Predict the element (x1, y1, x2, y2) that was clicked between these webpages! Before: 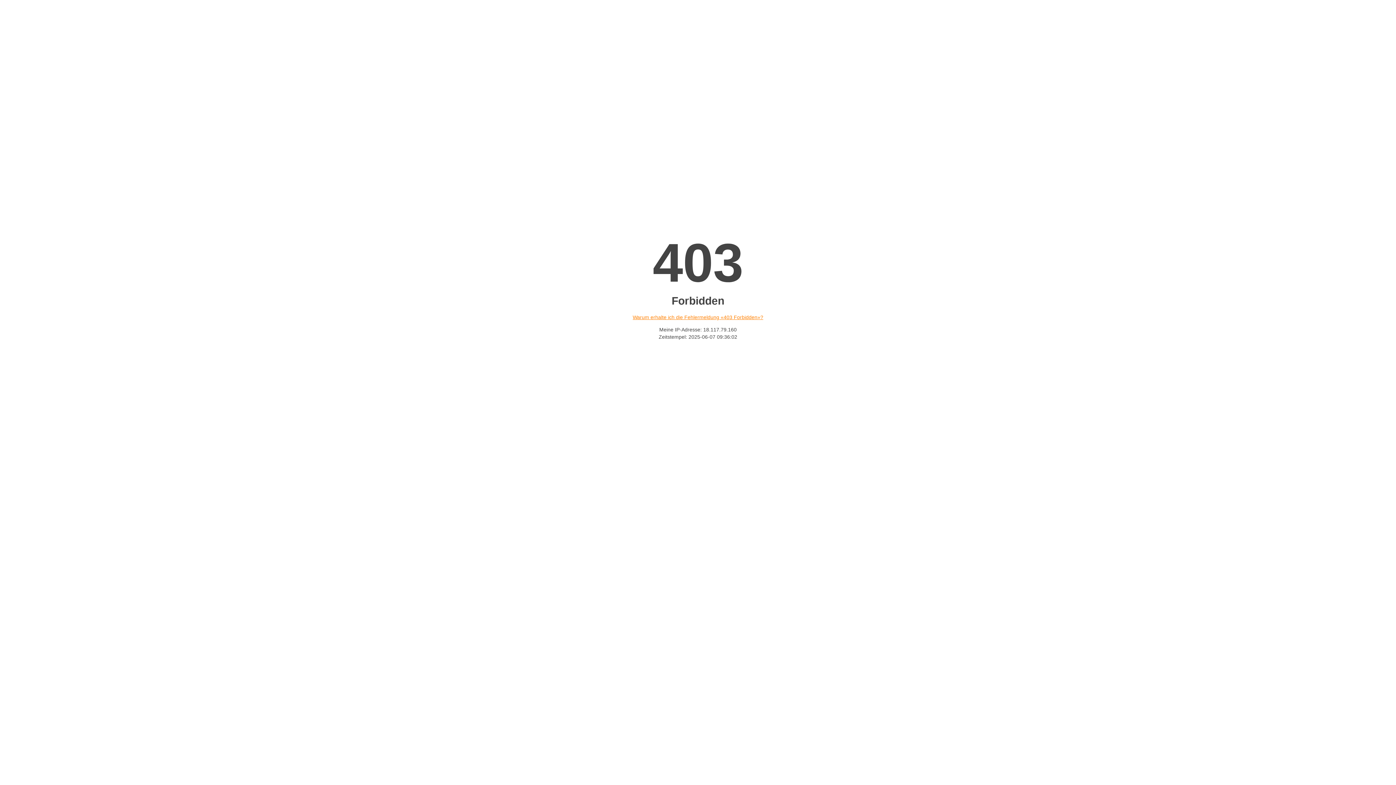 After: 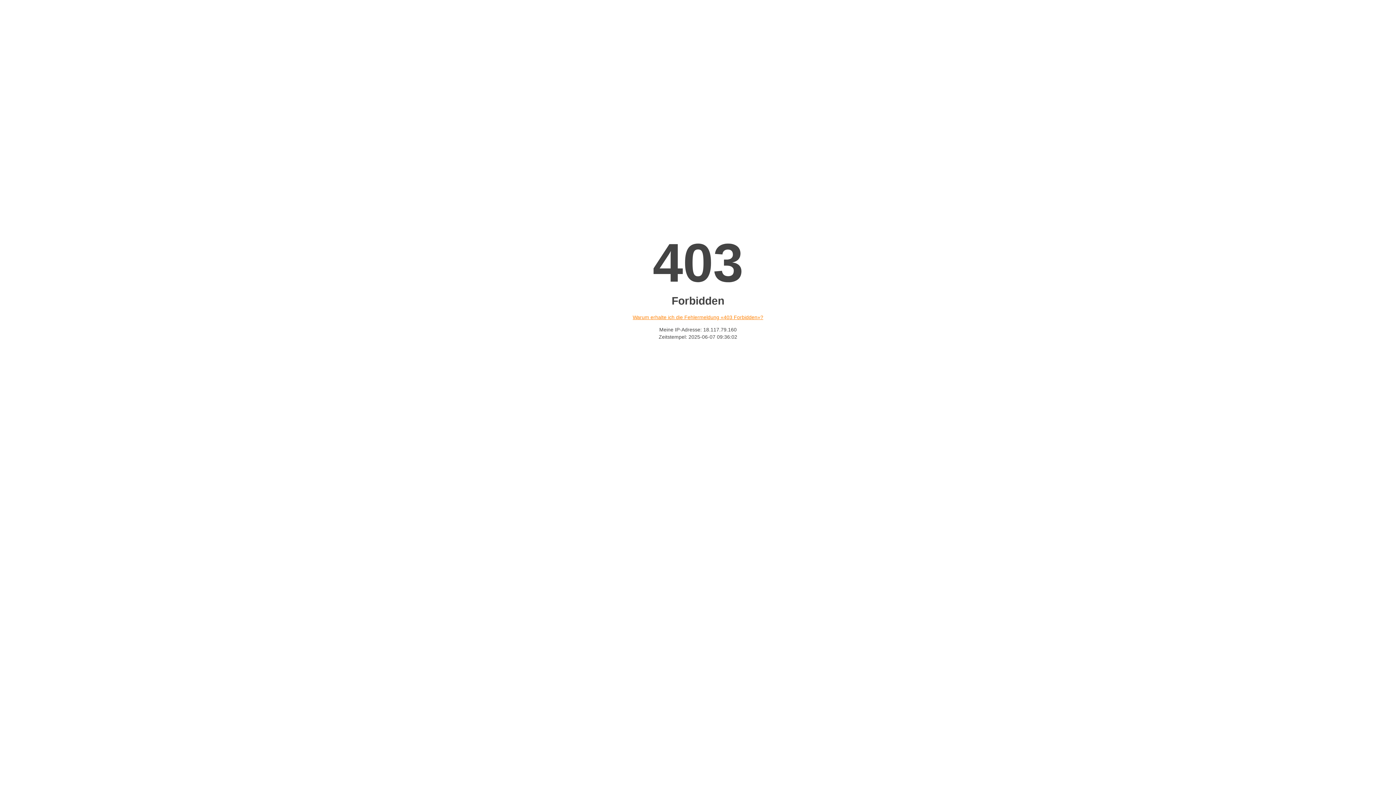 Action: bbox: (632, 314, 763, 320) label: Warum erhalte ich die Fehlermeldung «403 Forbidden»?